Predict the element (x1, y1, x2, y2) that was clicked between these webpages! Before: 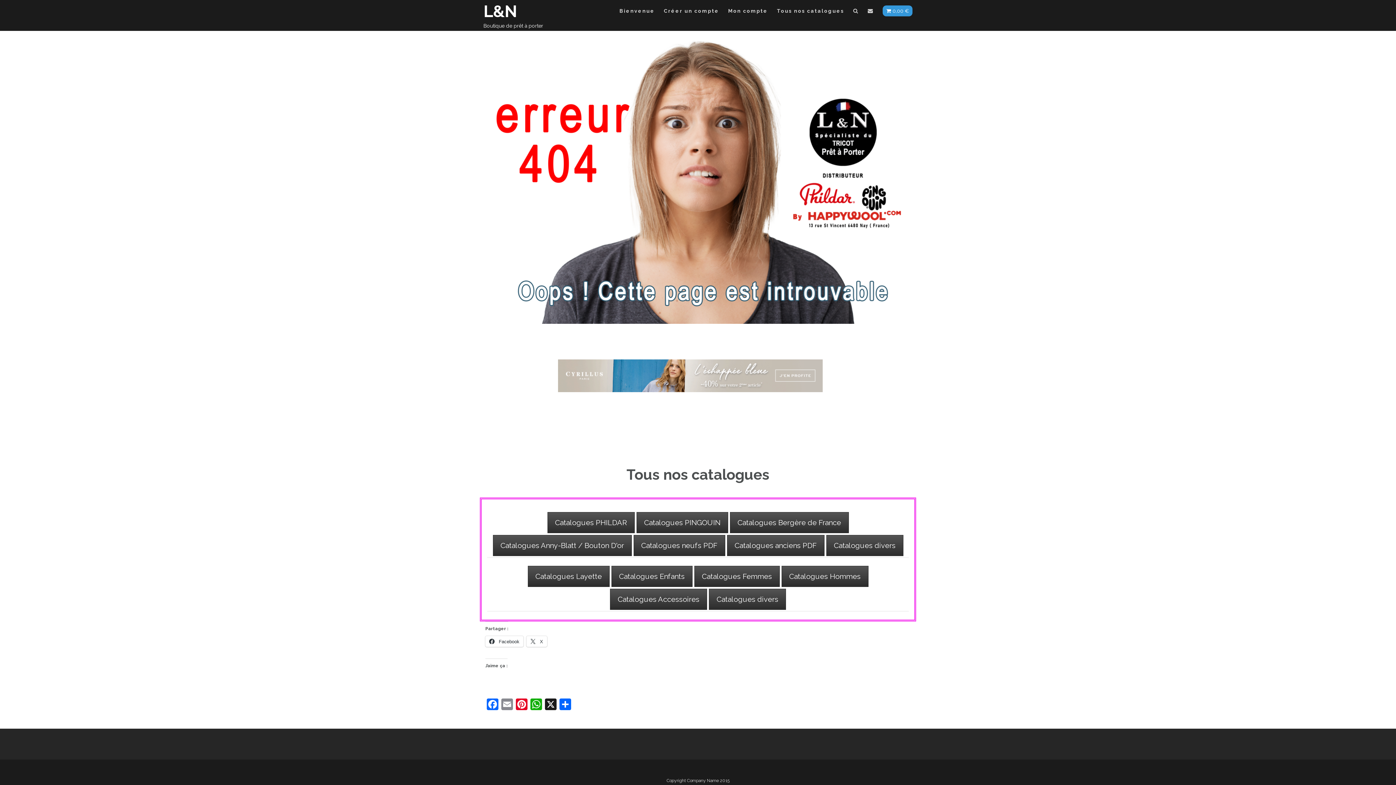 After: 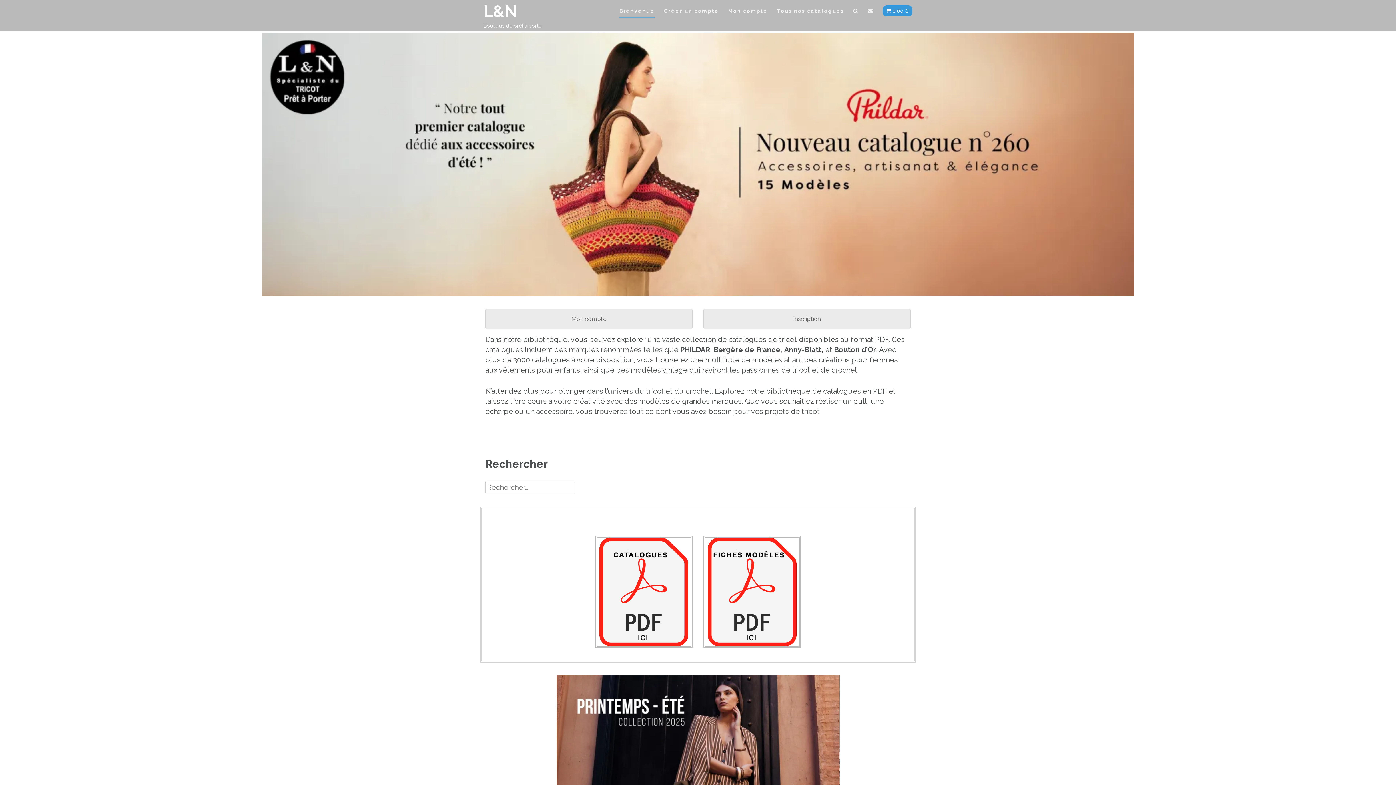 Action: bbox: (485, 40, 910, 324)